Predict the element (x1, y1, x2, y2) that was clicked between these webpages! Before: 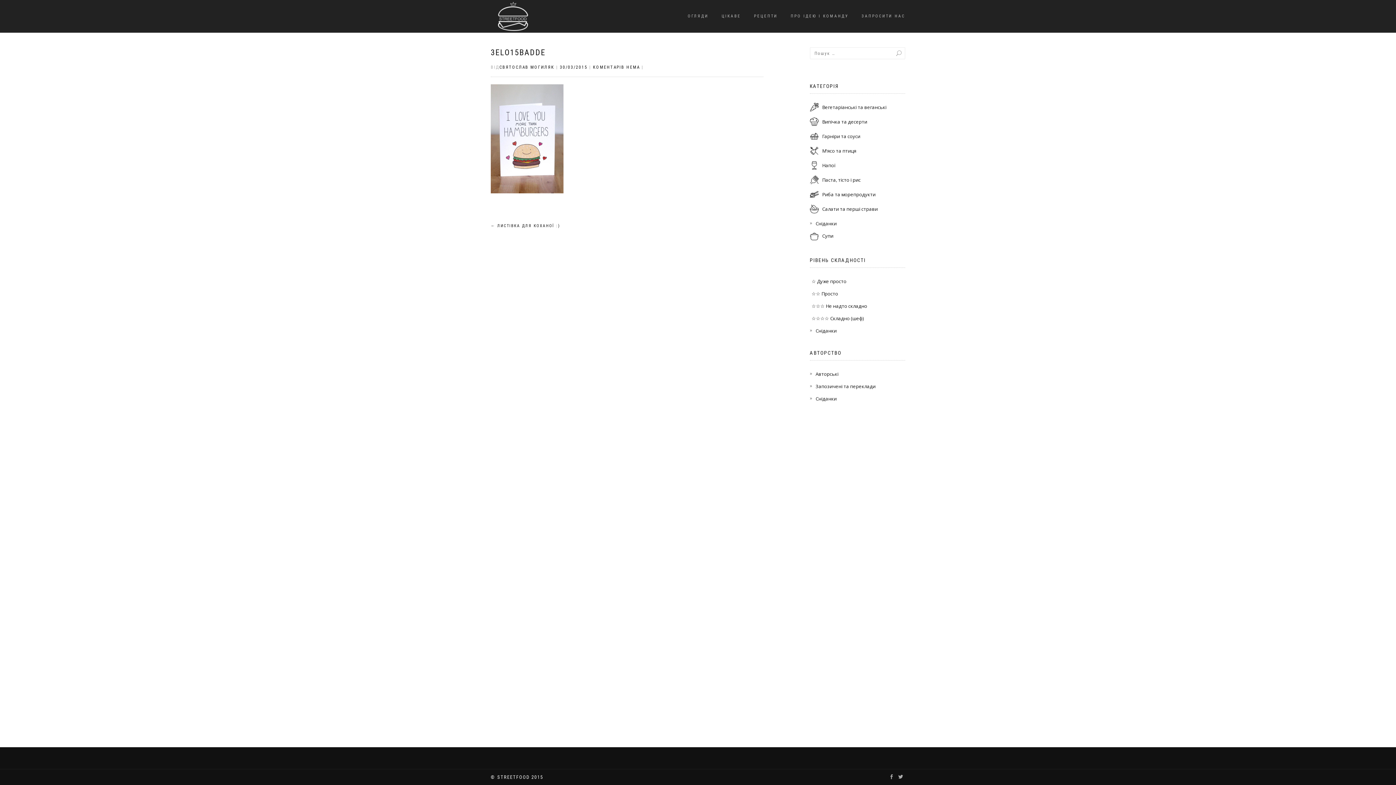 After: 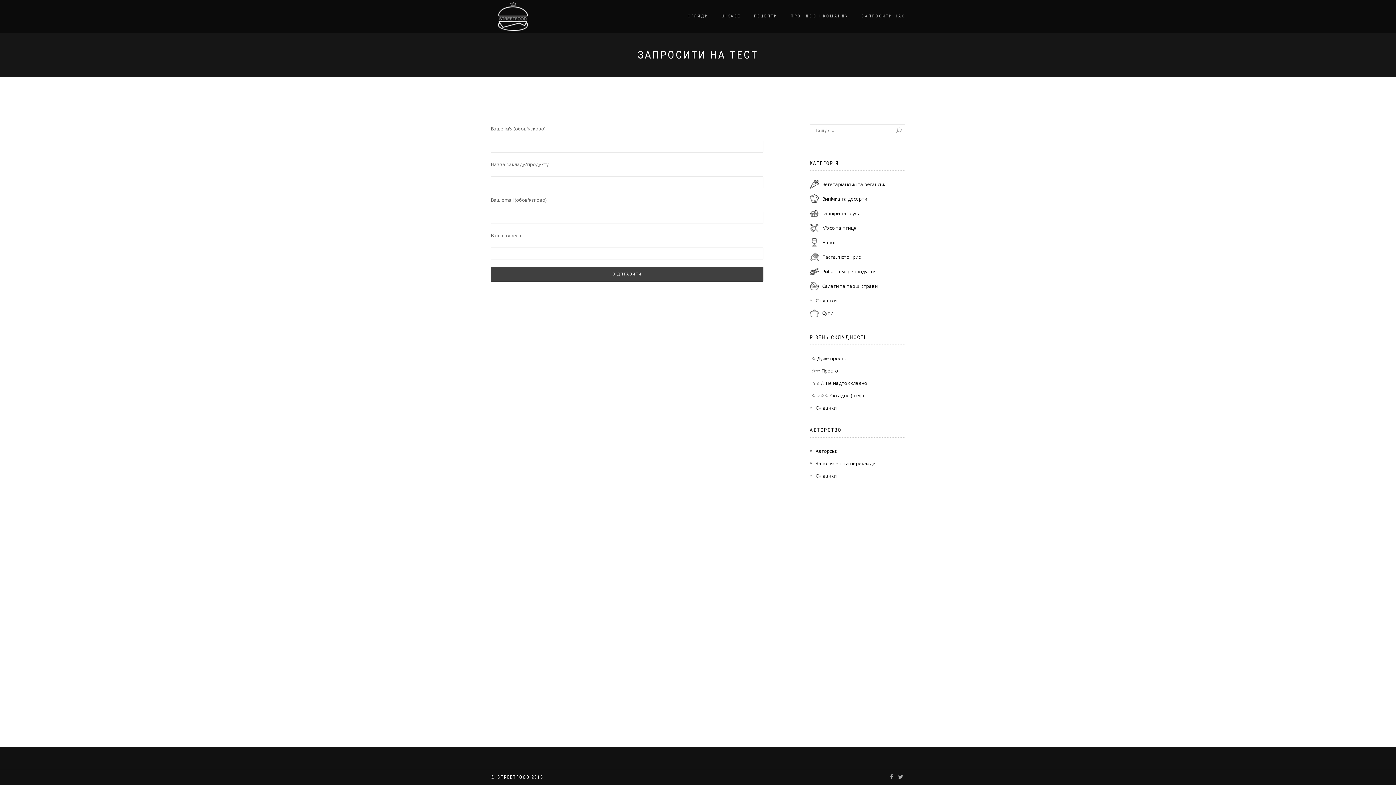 Action: label: ЗАПРОСИТИ НАC bbox: (856, 11, 910, 21)